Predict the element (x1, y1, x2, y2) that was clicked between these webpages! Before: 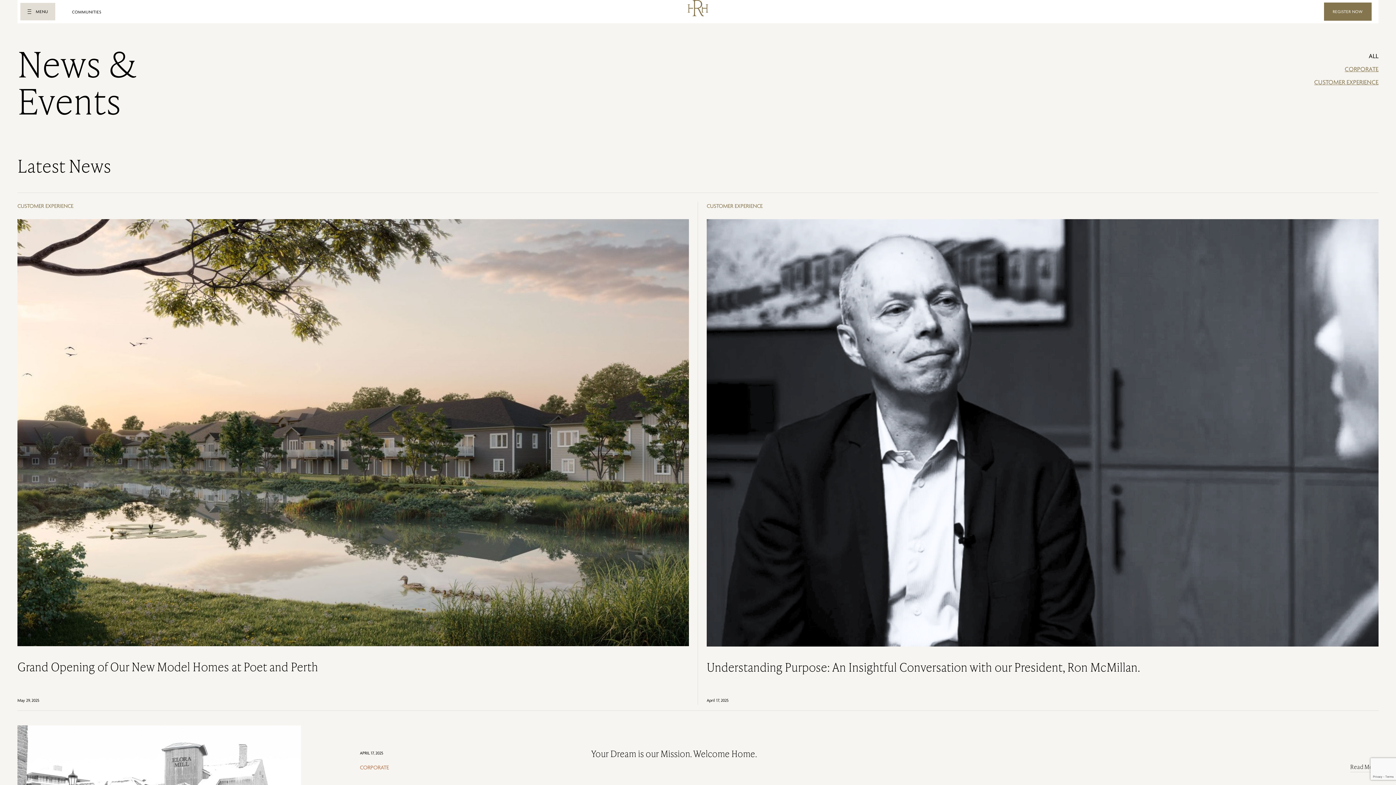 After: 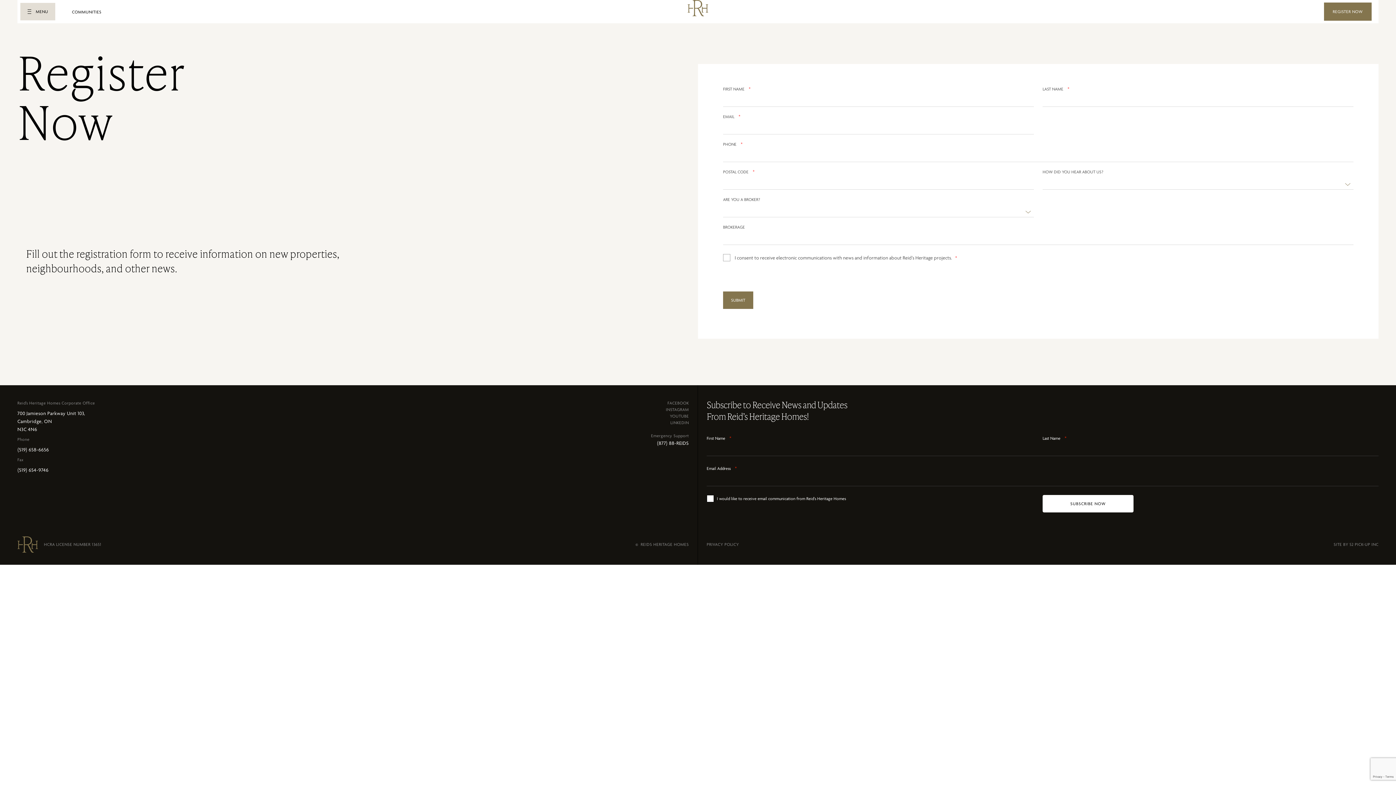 Action: bbox: (1324, 2, 1371, 20) label: REGISTER NOW